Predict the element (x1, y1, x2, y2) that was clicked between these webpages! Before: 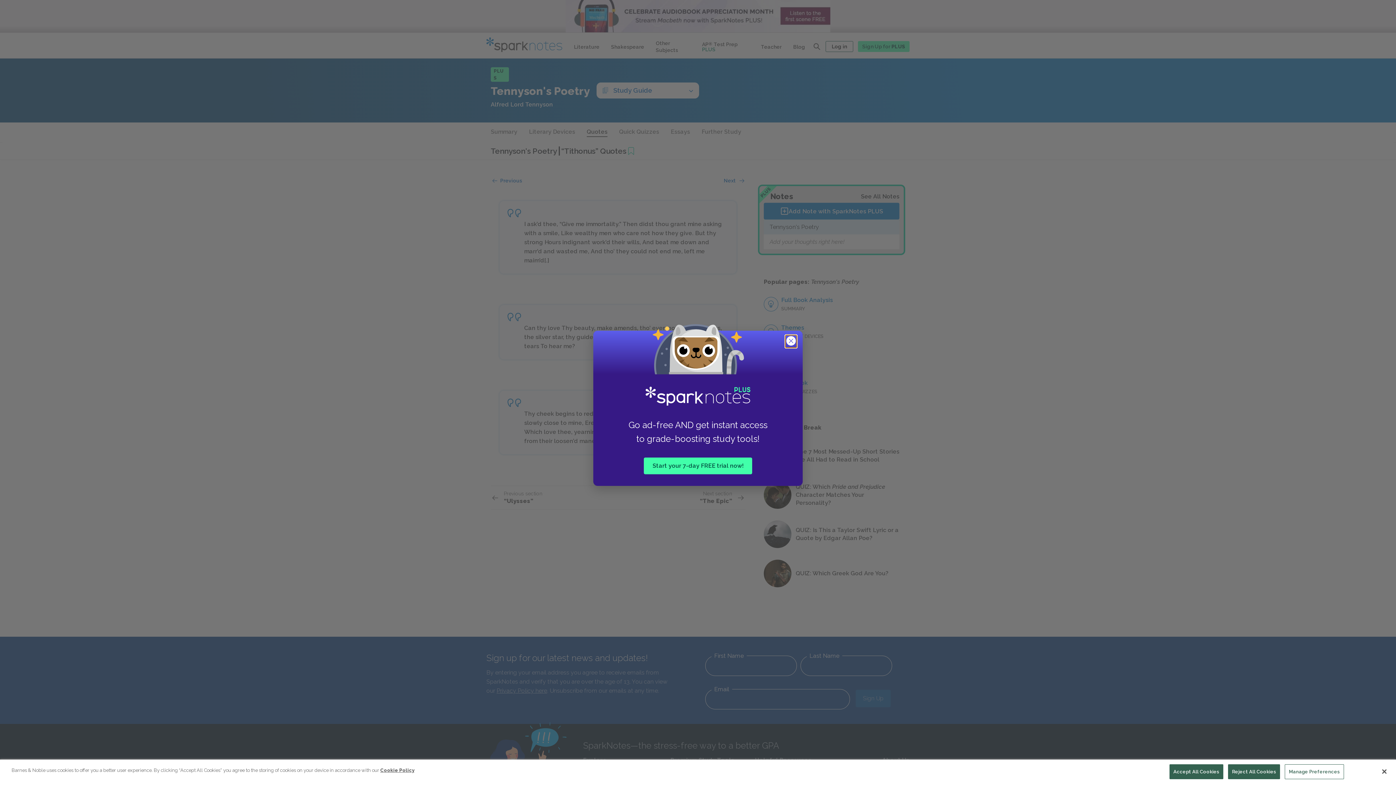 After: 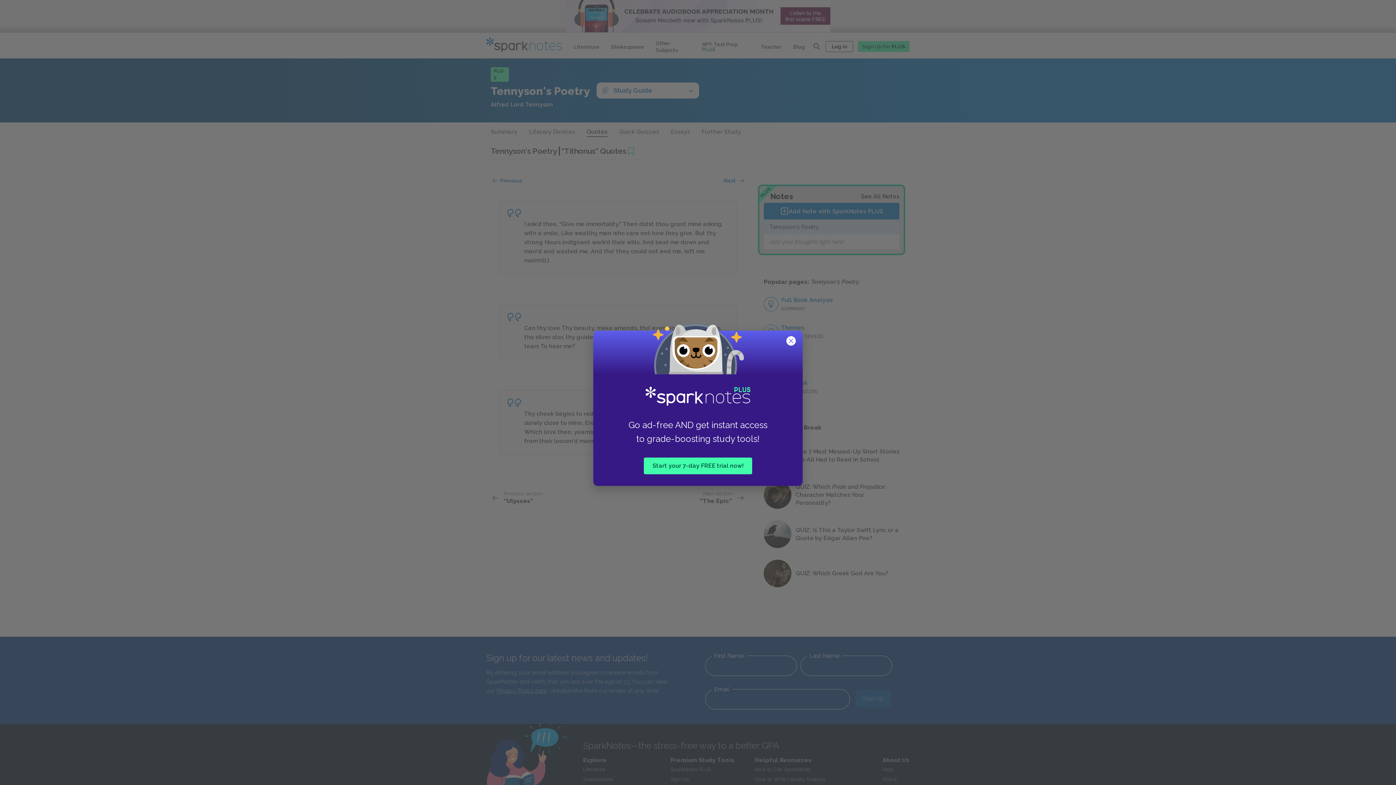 Action: label: Accept All Cookies bbox: (1169, 764, 1223, 779)